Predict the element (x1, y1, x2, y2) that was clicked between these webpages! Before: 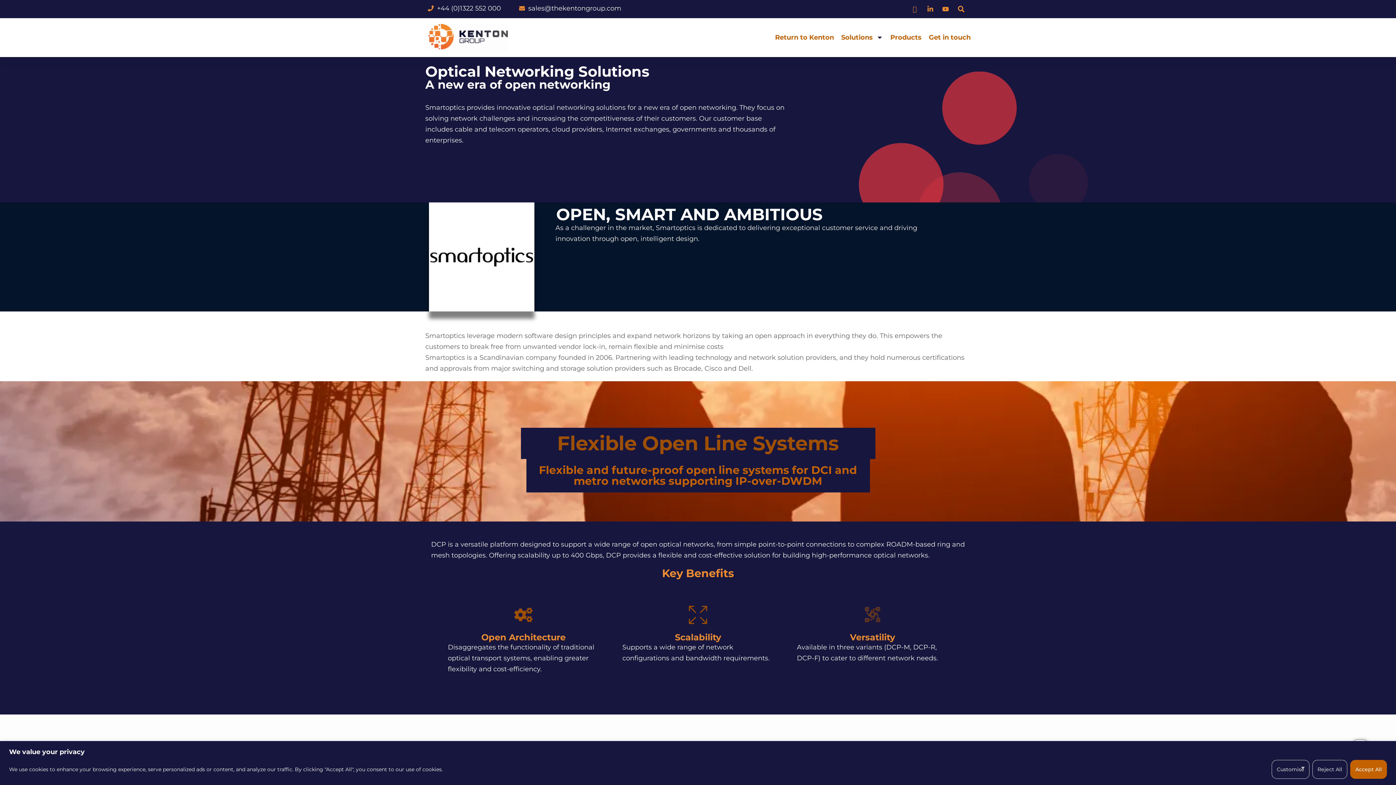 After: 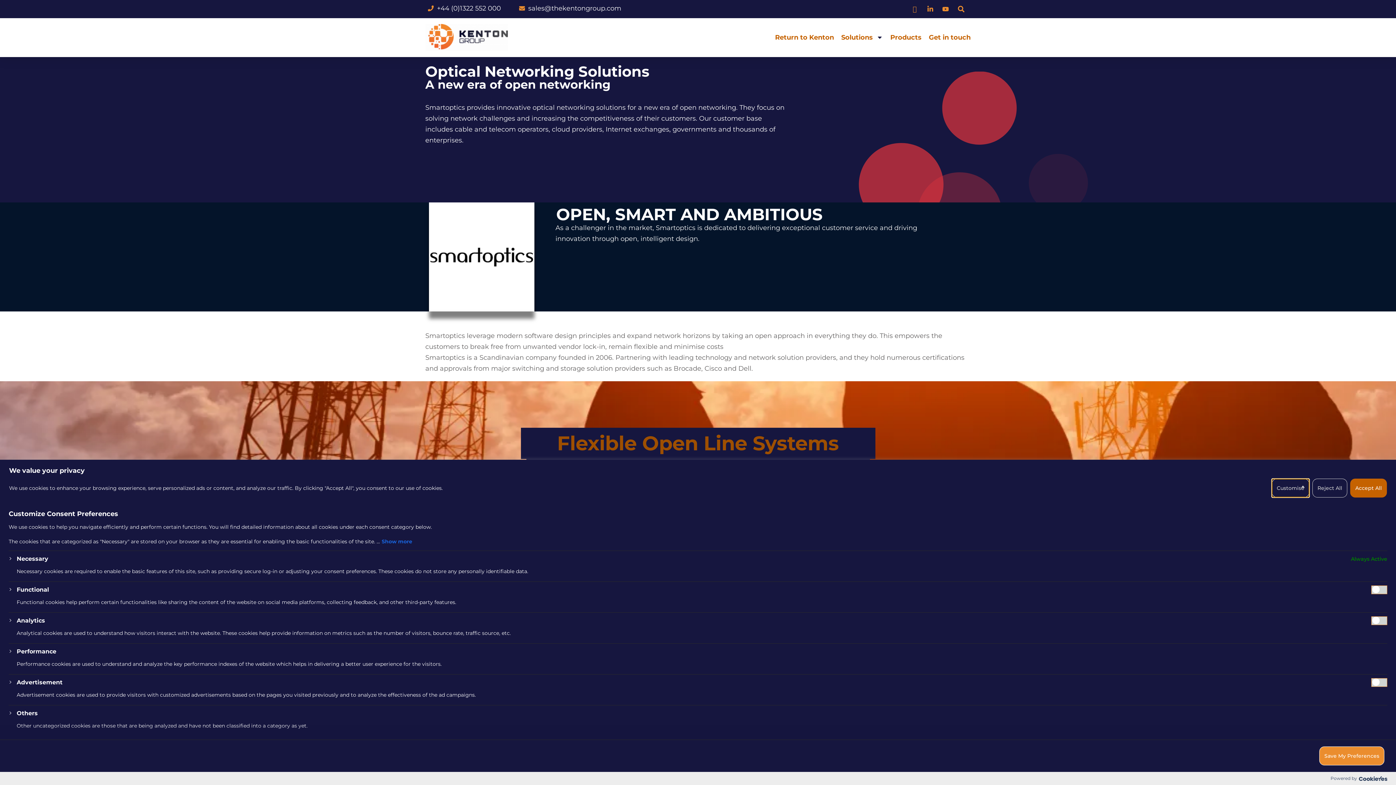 Action: label: Customise bbox: (1272, 760, 1309, 779)